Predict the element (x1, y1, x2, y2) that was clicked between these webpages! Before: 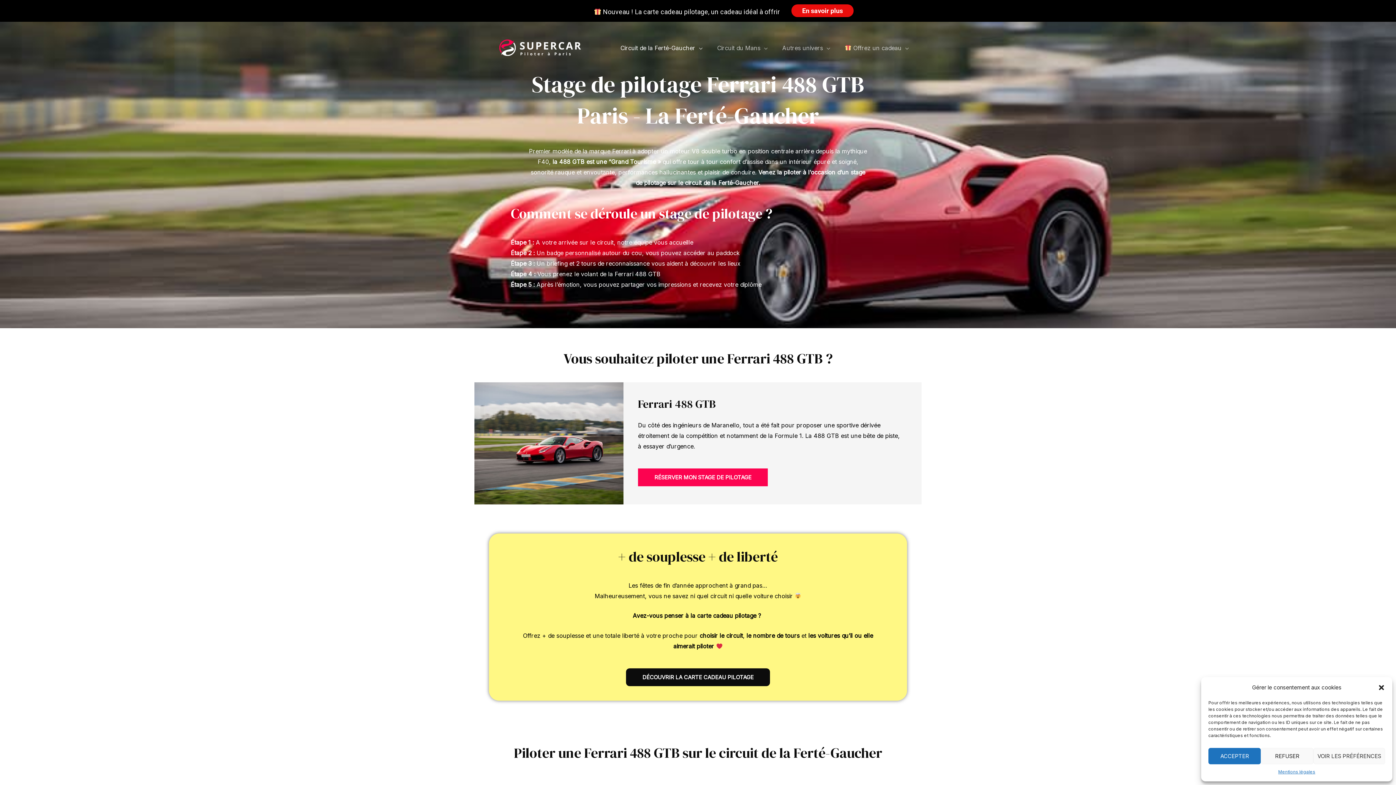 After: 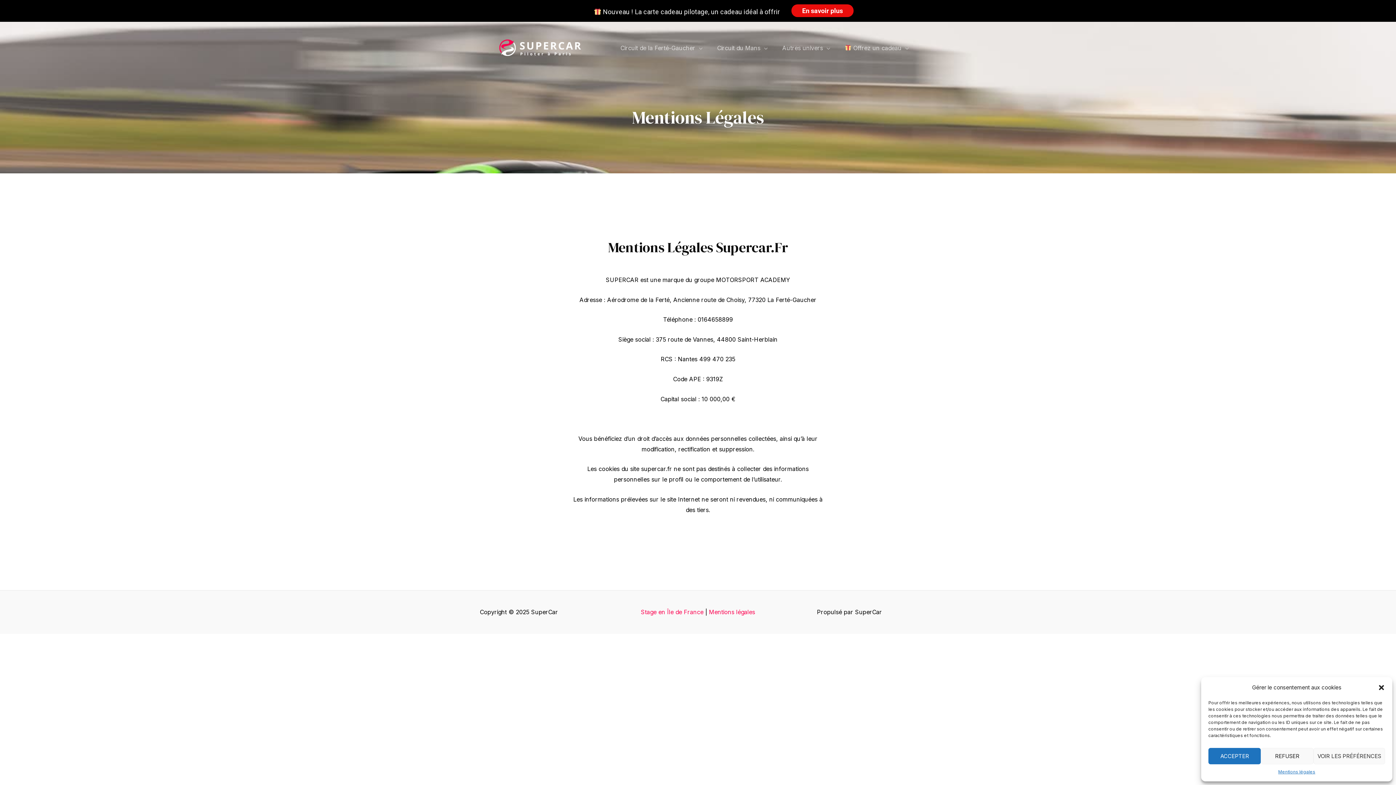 Action: bbox: (1278, 768, 1315, 776) label: Mentions légales